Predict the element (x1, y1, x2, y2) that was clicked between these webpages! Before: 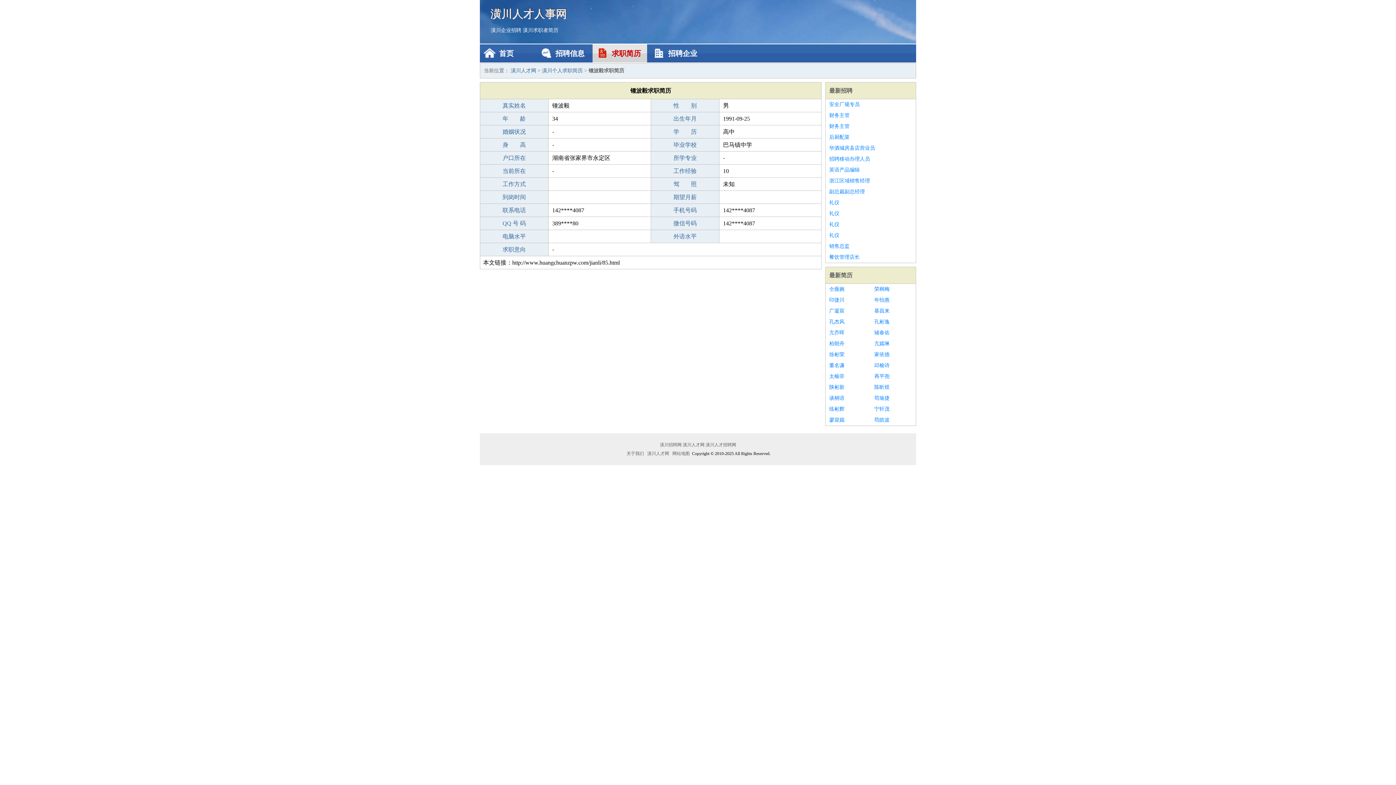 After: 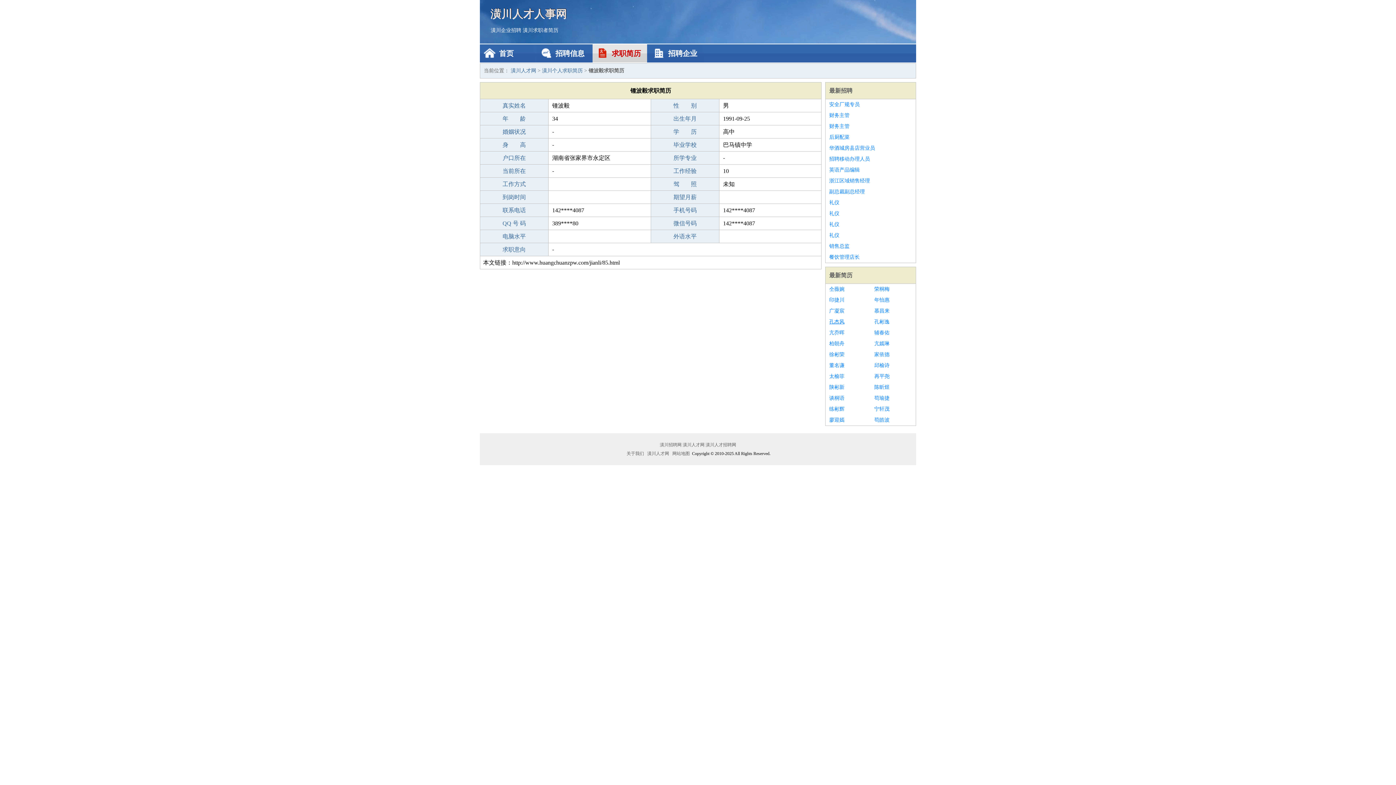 Action: label: 孔杰风 bbox: (829, 316, 867, 327)